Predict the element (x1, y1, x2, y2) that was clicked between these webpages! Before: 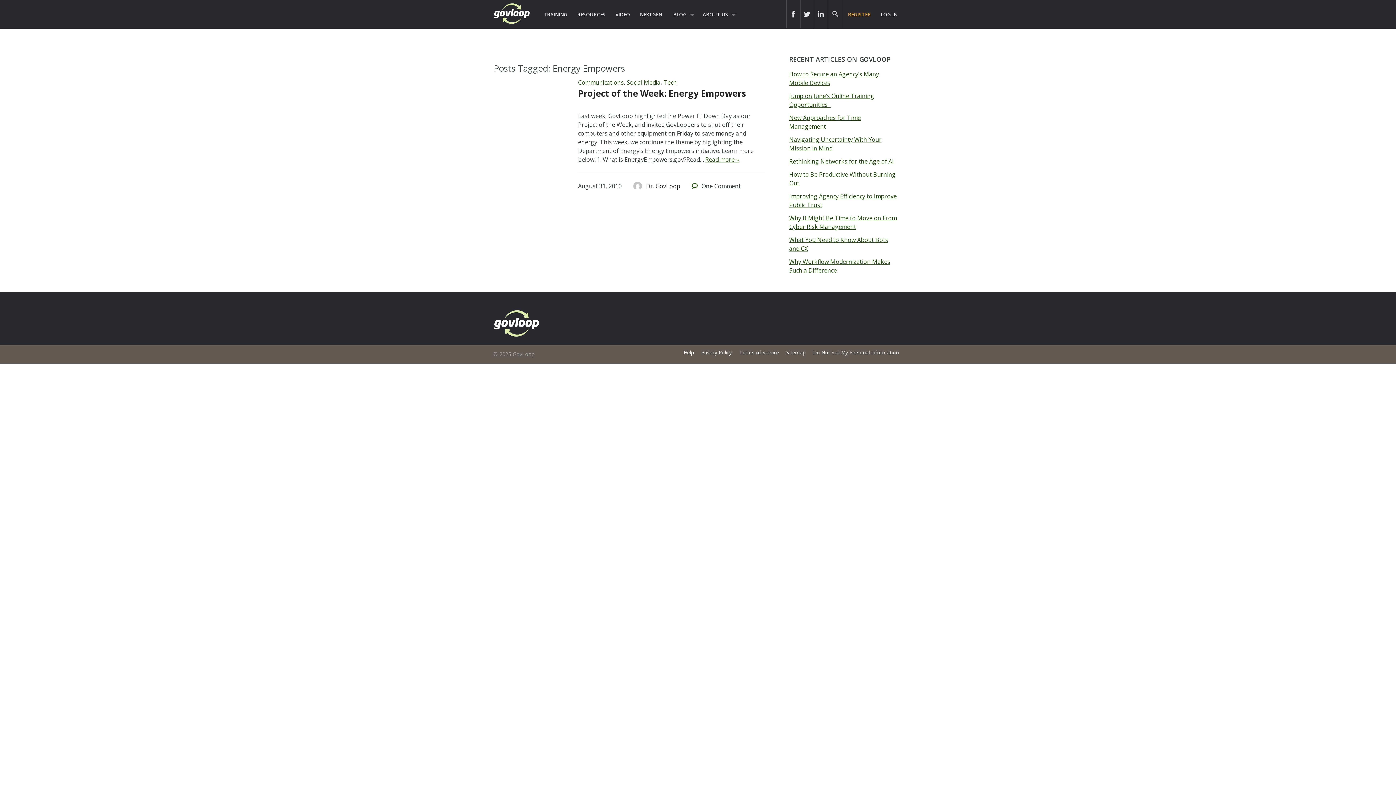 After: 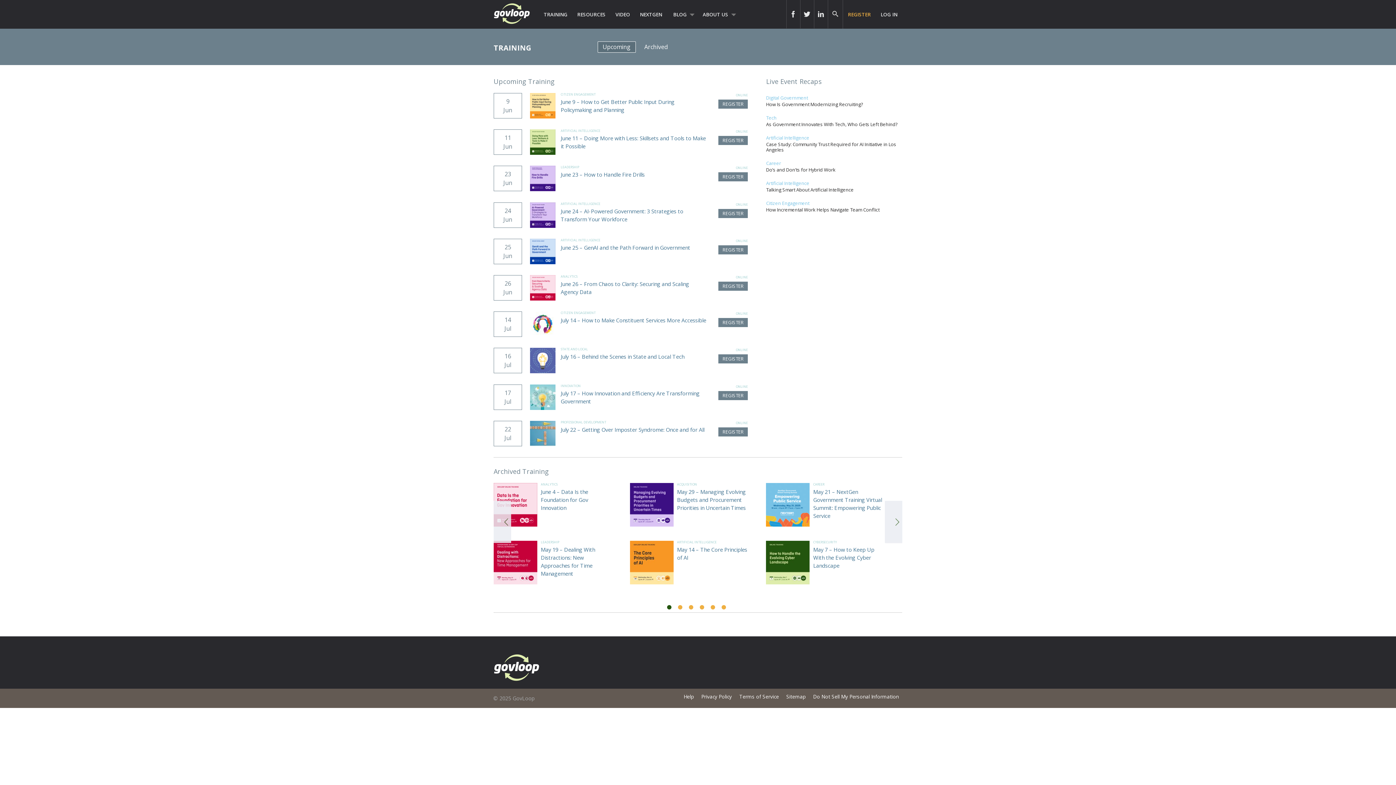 Action: label: TRAINING bbox: (538, 0, 572, 28)